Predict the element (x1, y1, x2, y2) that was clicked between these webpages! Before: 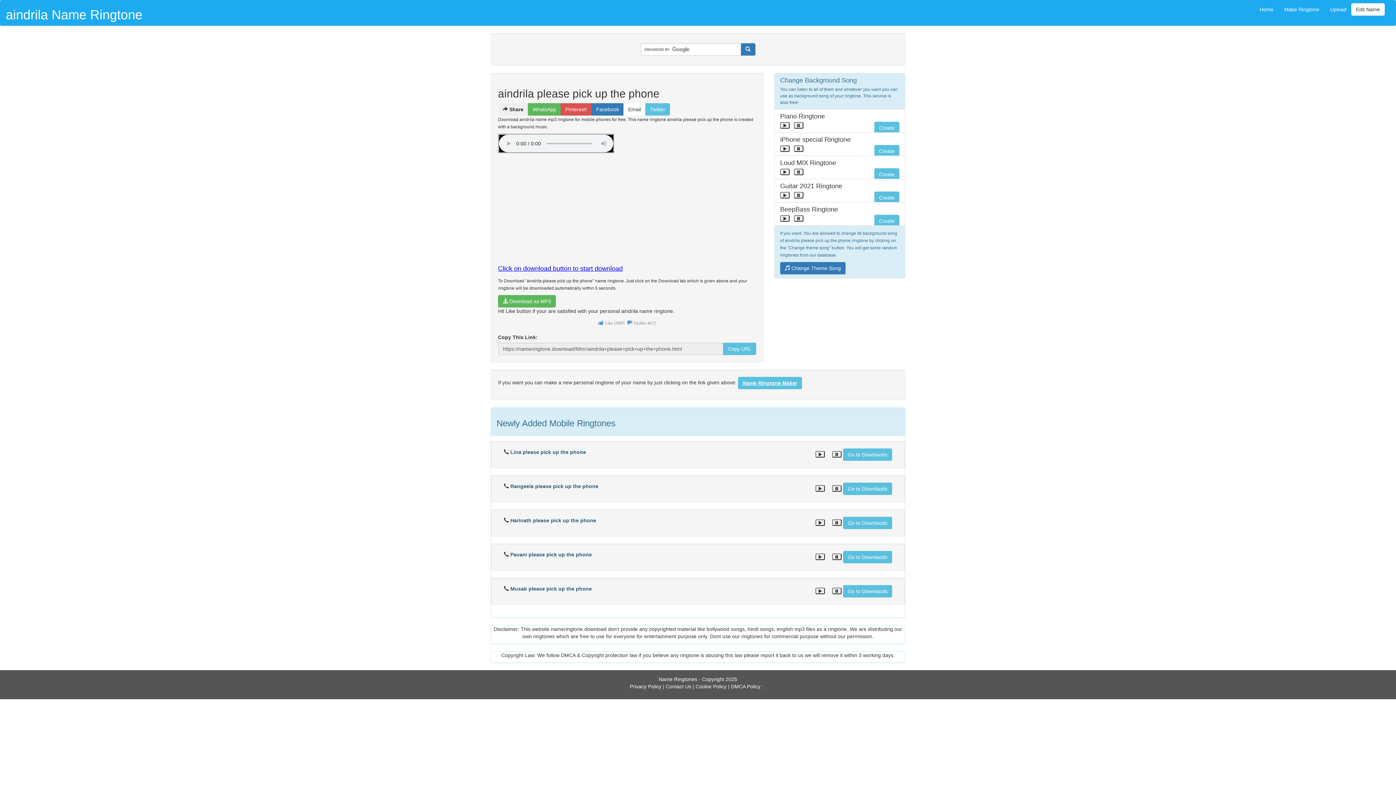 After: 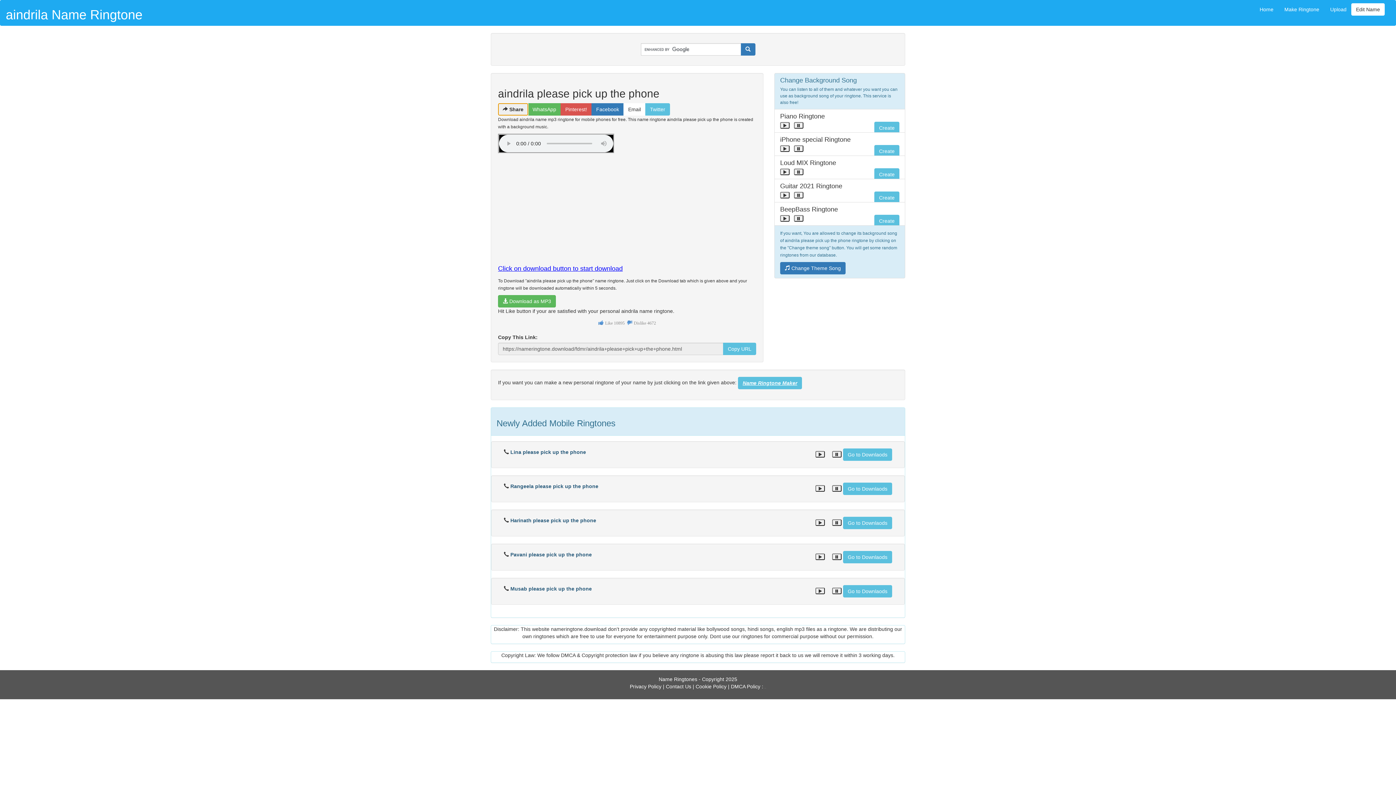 Action: label:  Share bbox: (498, 103, 528, 115)